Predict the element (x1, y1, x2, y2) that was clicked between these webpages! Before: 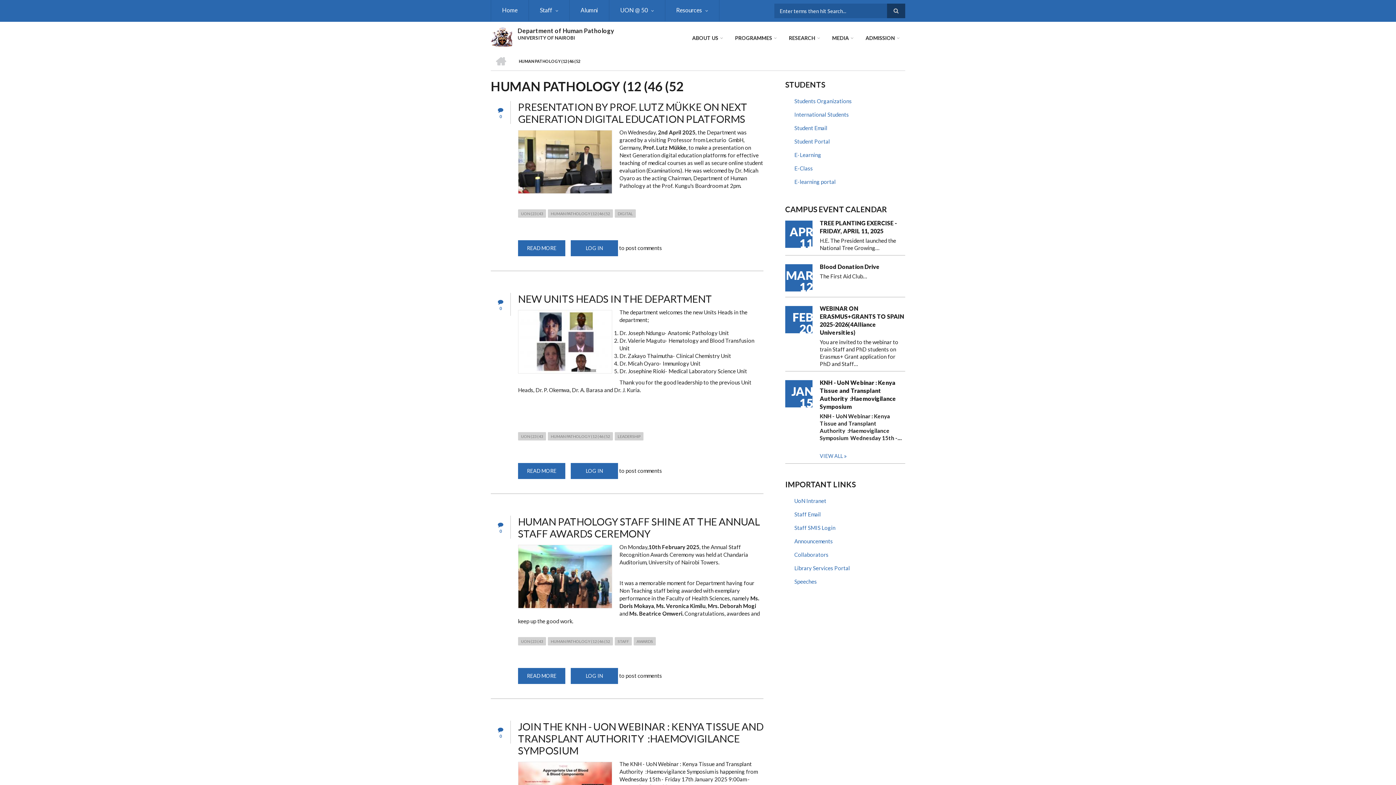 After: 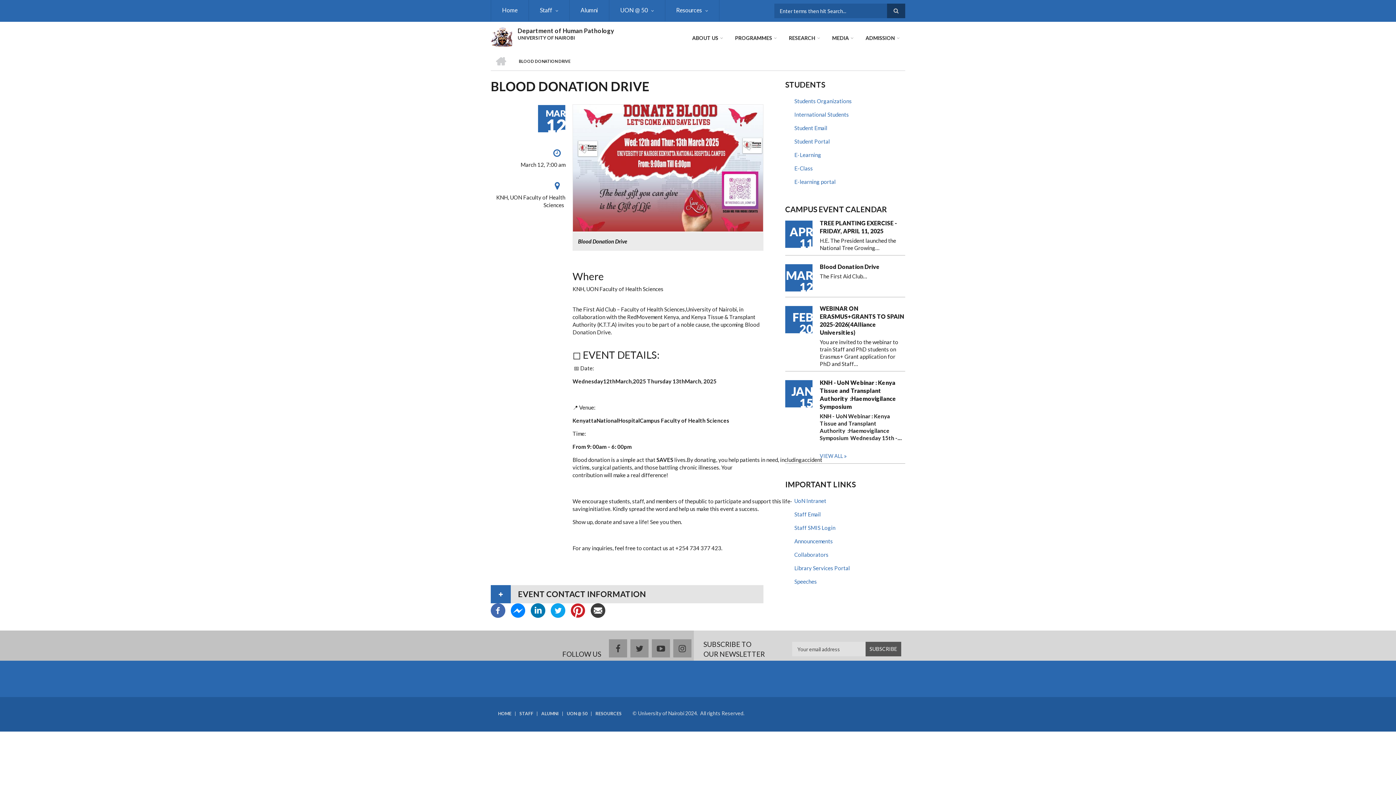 Action: bbox: (820, 262, 905, 270) label: Blood Donation Drive